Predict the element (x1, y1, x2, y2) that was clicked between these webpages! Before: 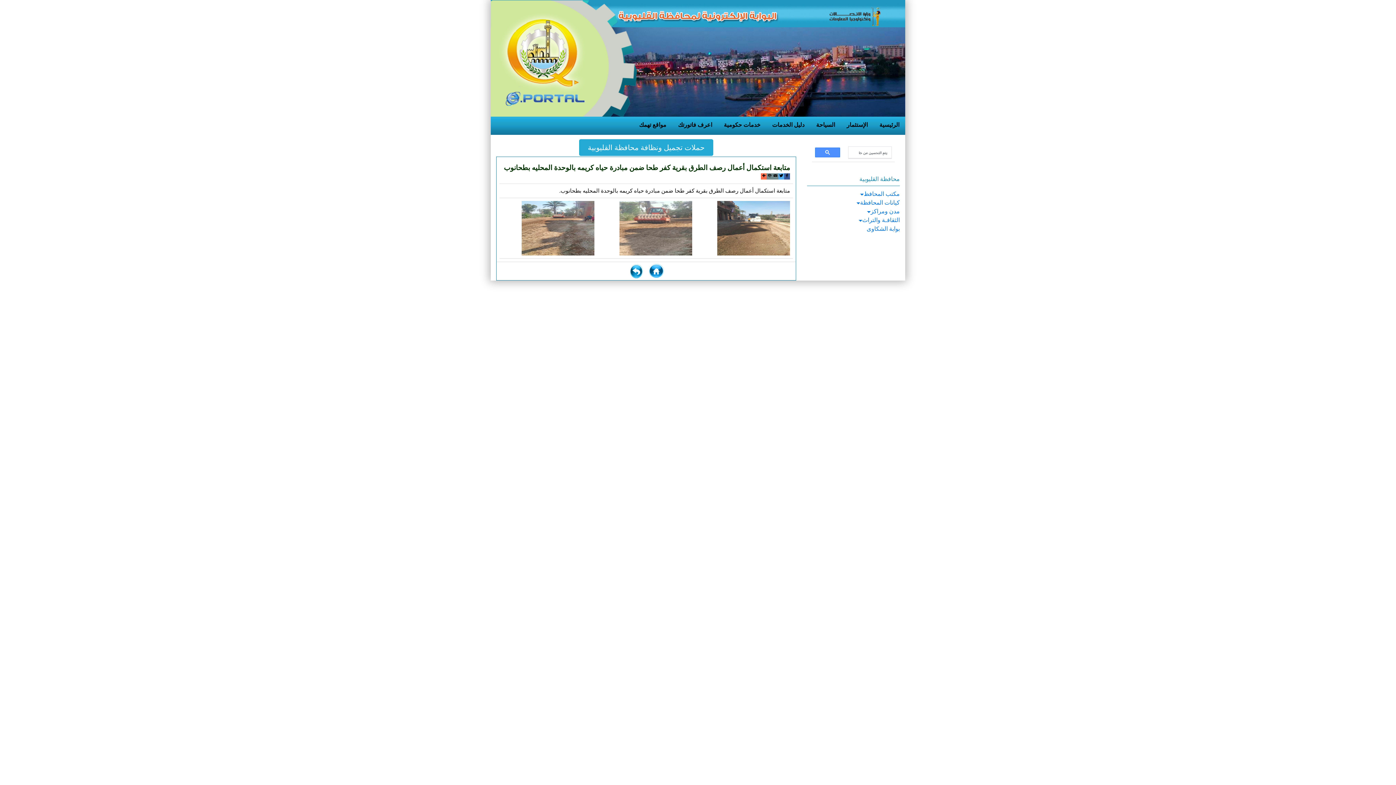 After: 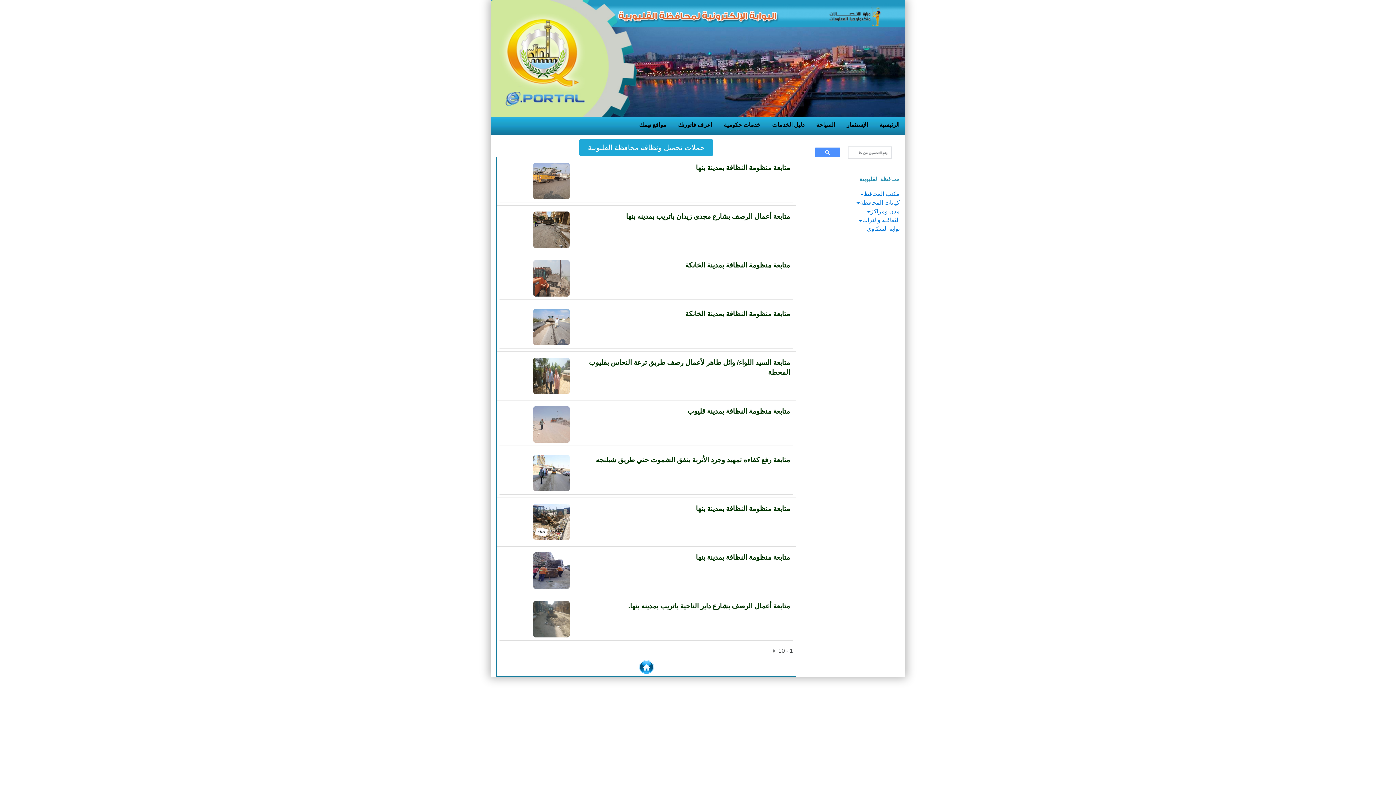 Action: bbox: (627, 267, 645, 273)